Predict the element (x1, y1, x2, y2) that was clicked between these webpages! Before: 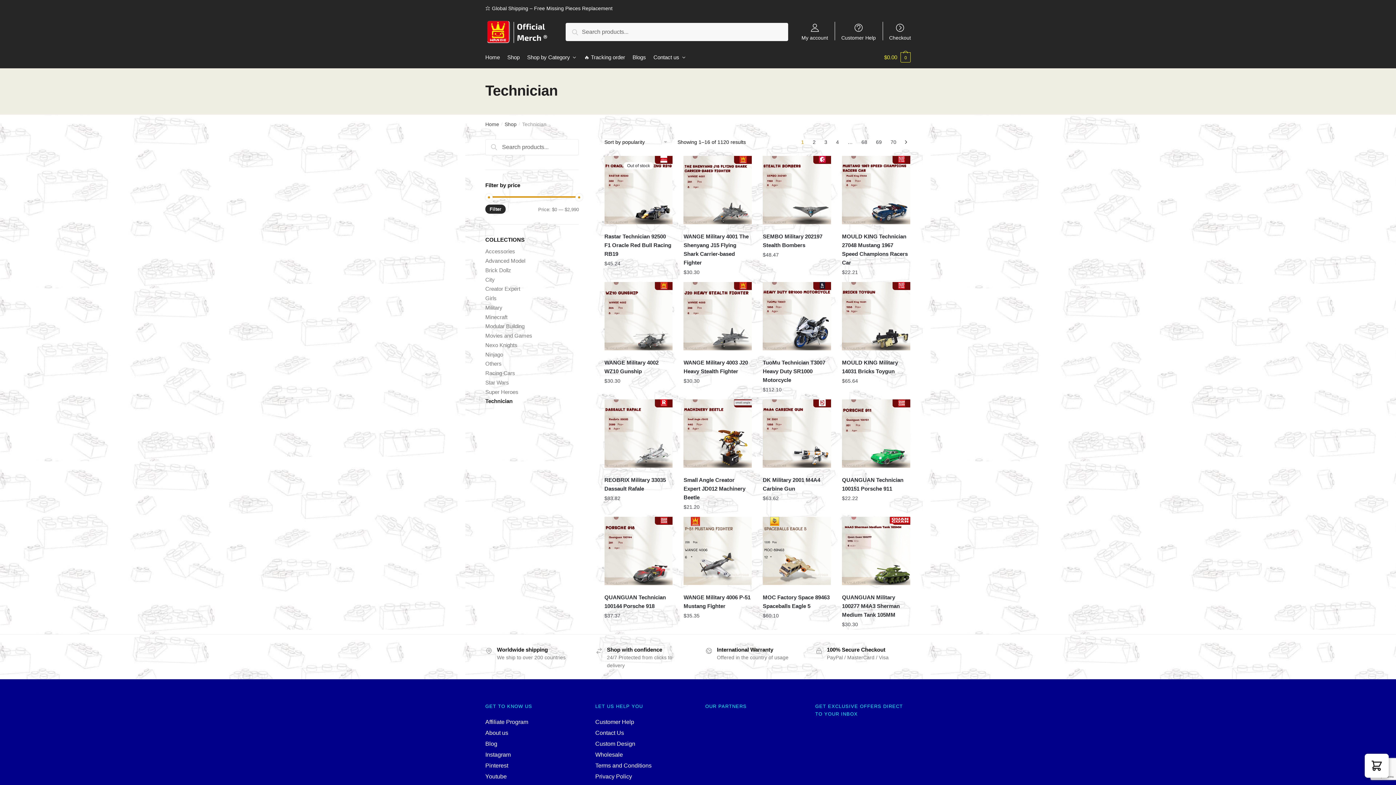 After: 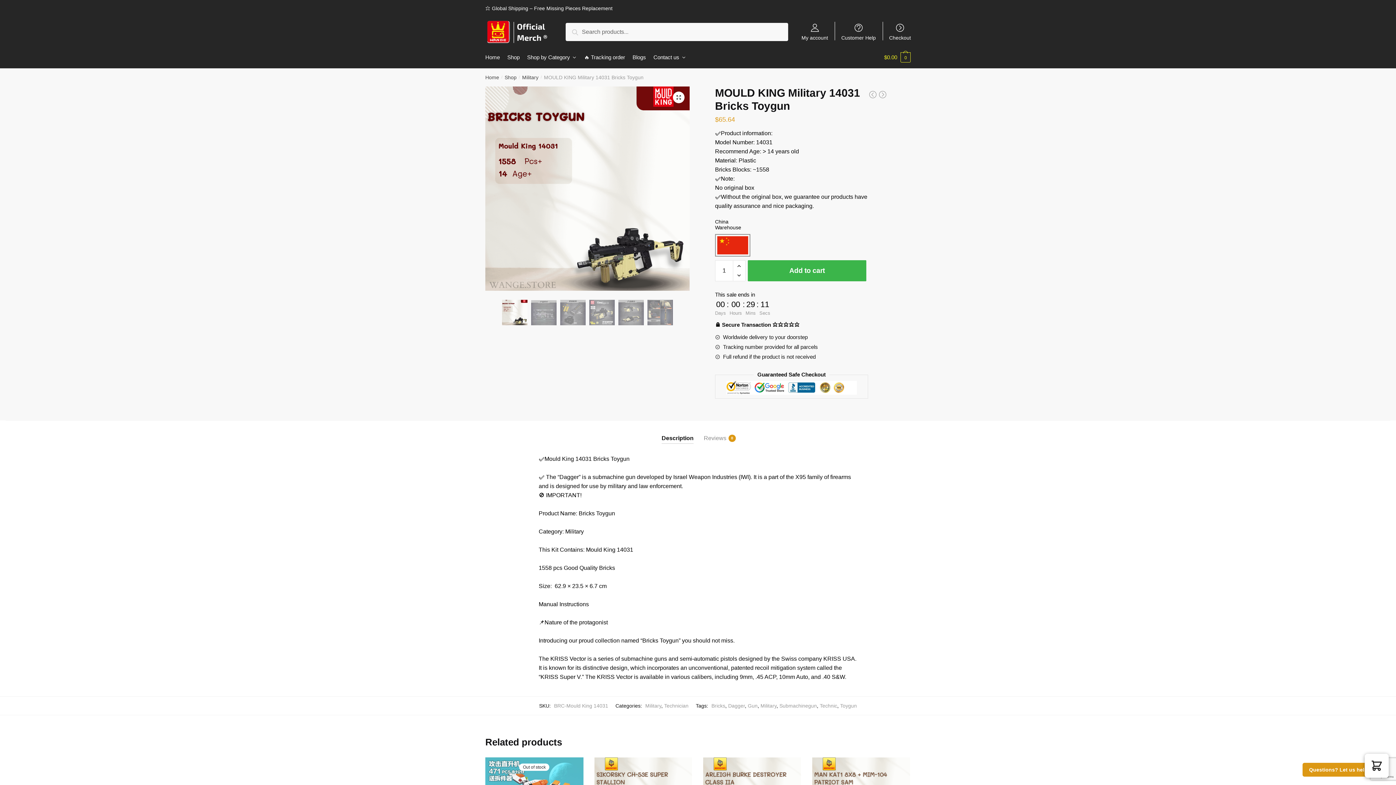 Action: label: MOULD KING Military 14031 Bricks Toygun bbox: (842, 358, 910, 376)